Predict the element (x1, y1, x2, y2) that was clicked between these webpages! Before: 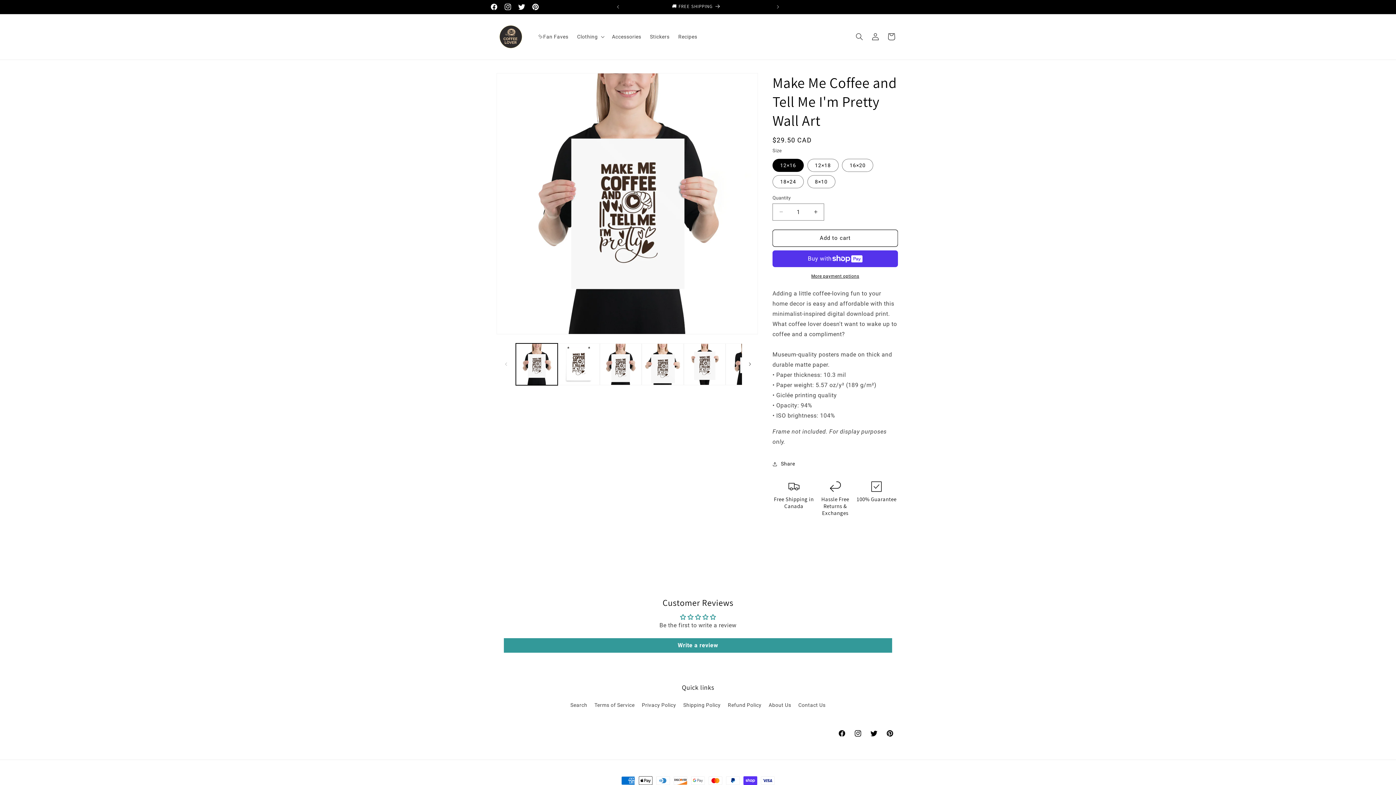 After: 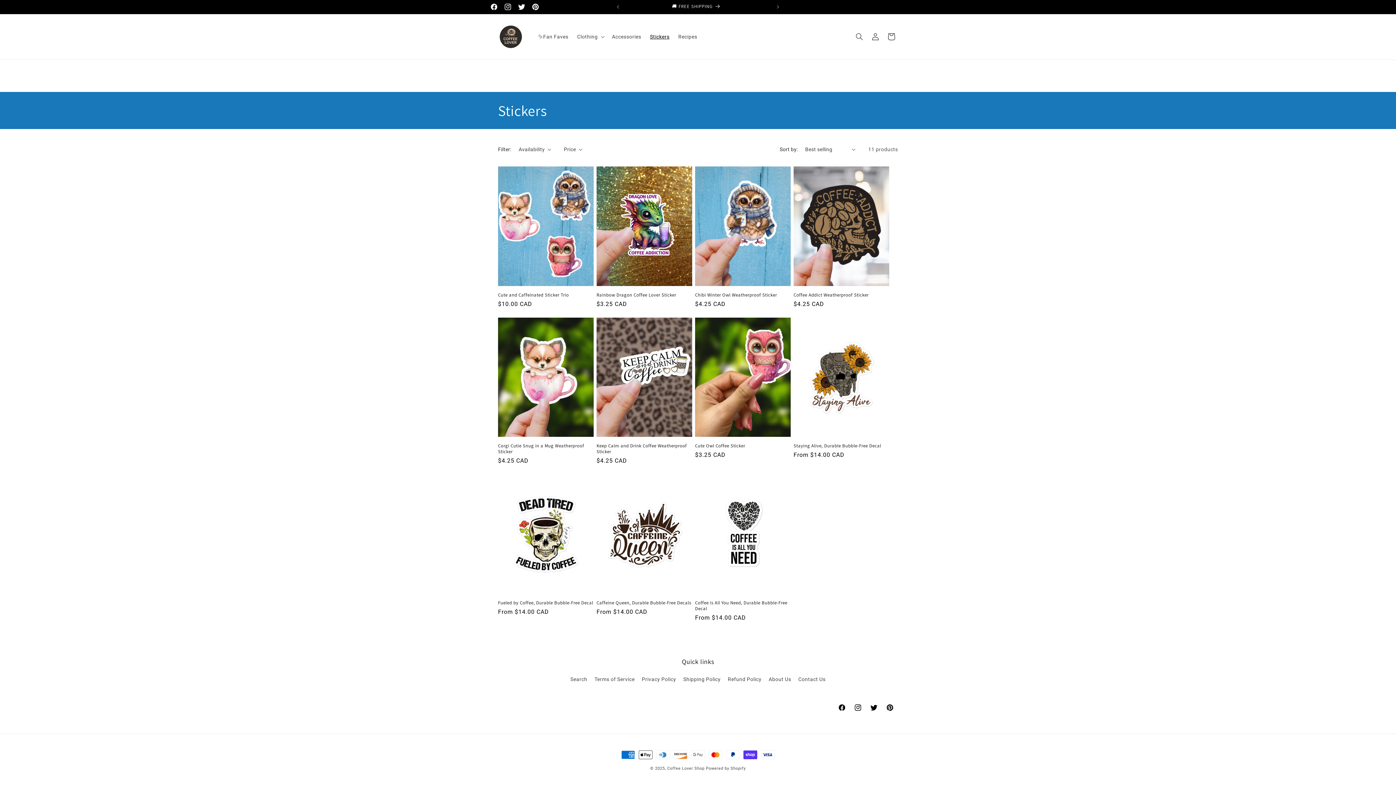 Action: bbox: (645, 29, 674, 44) label: Stickers